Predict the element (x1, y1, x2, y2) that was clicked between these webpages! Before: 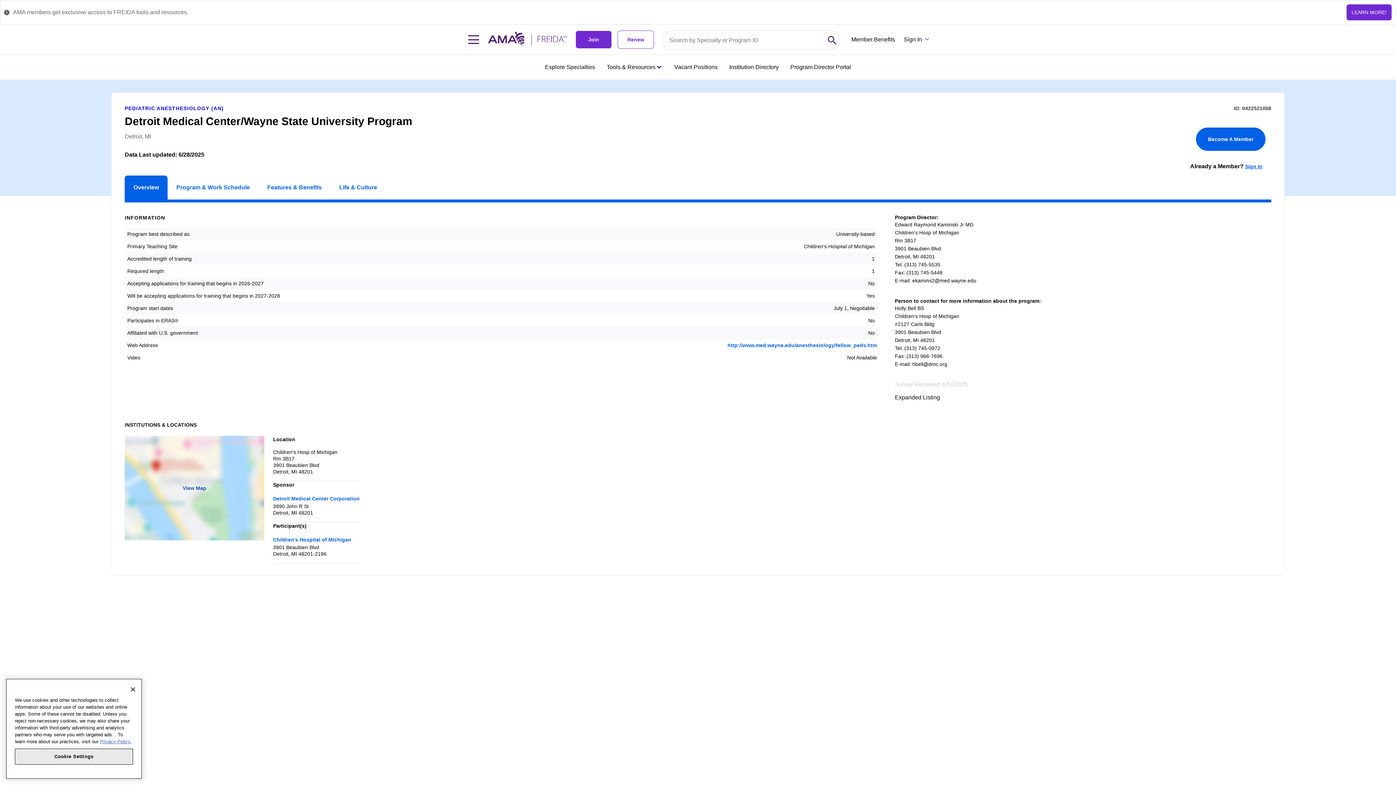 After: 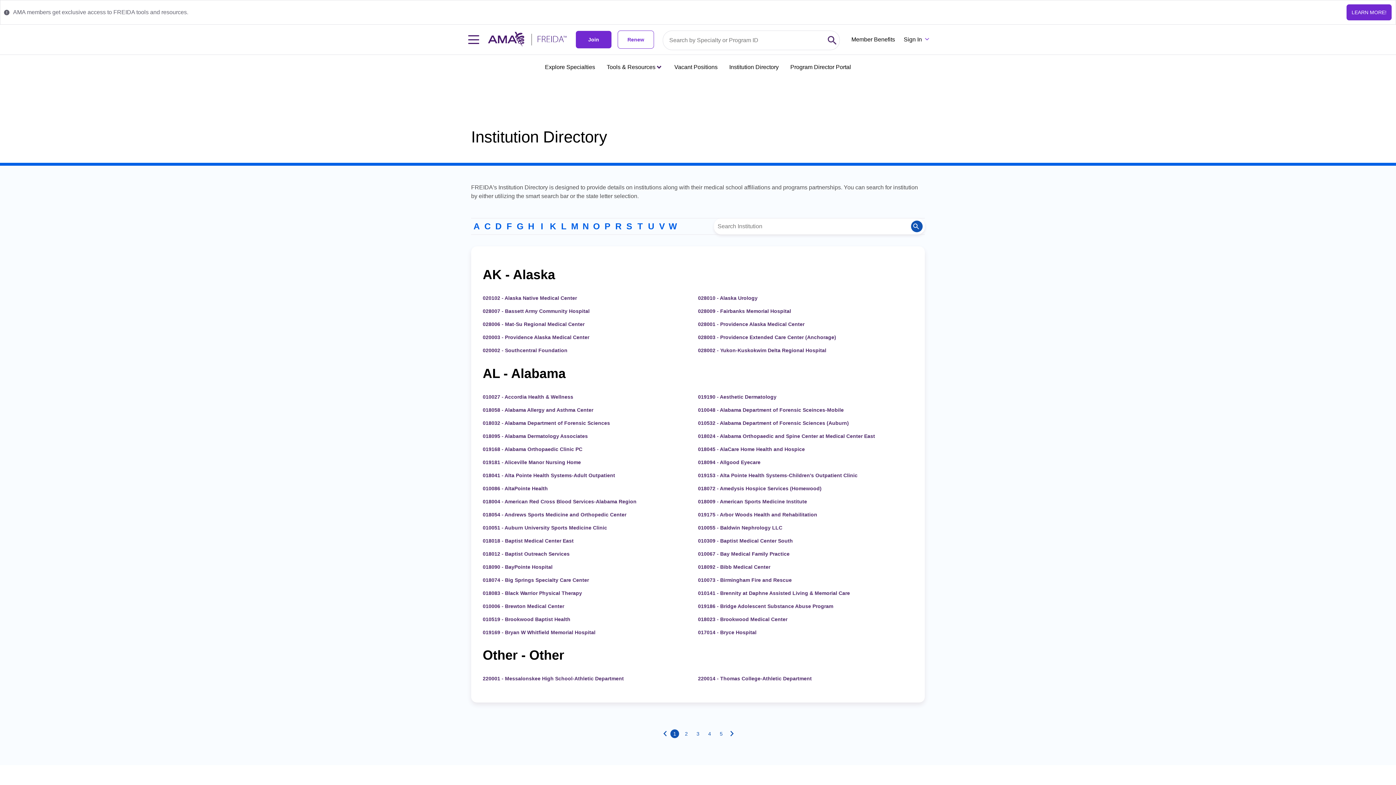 Action: bbox: (729, 64, 778, 70) label: Institution Directory